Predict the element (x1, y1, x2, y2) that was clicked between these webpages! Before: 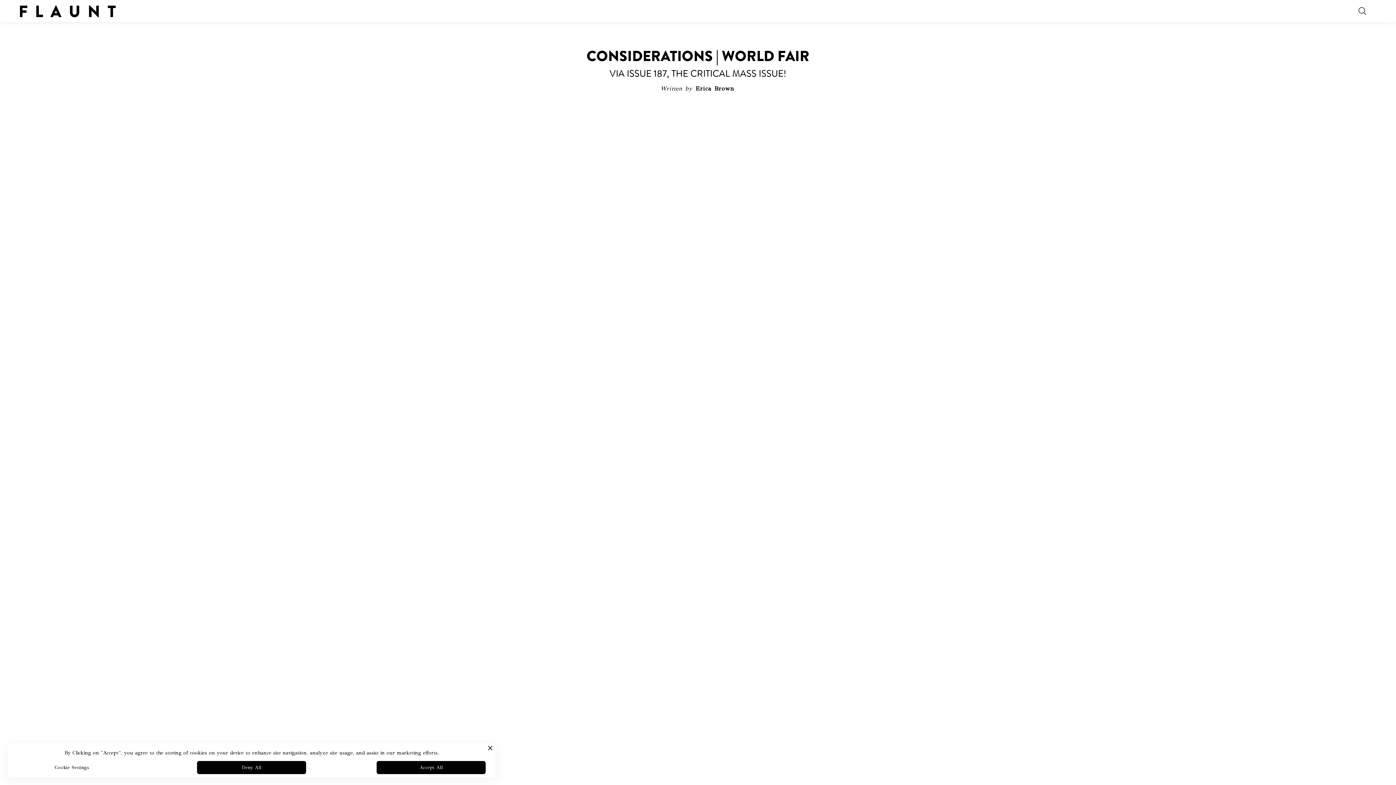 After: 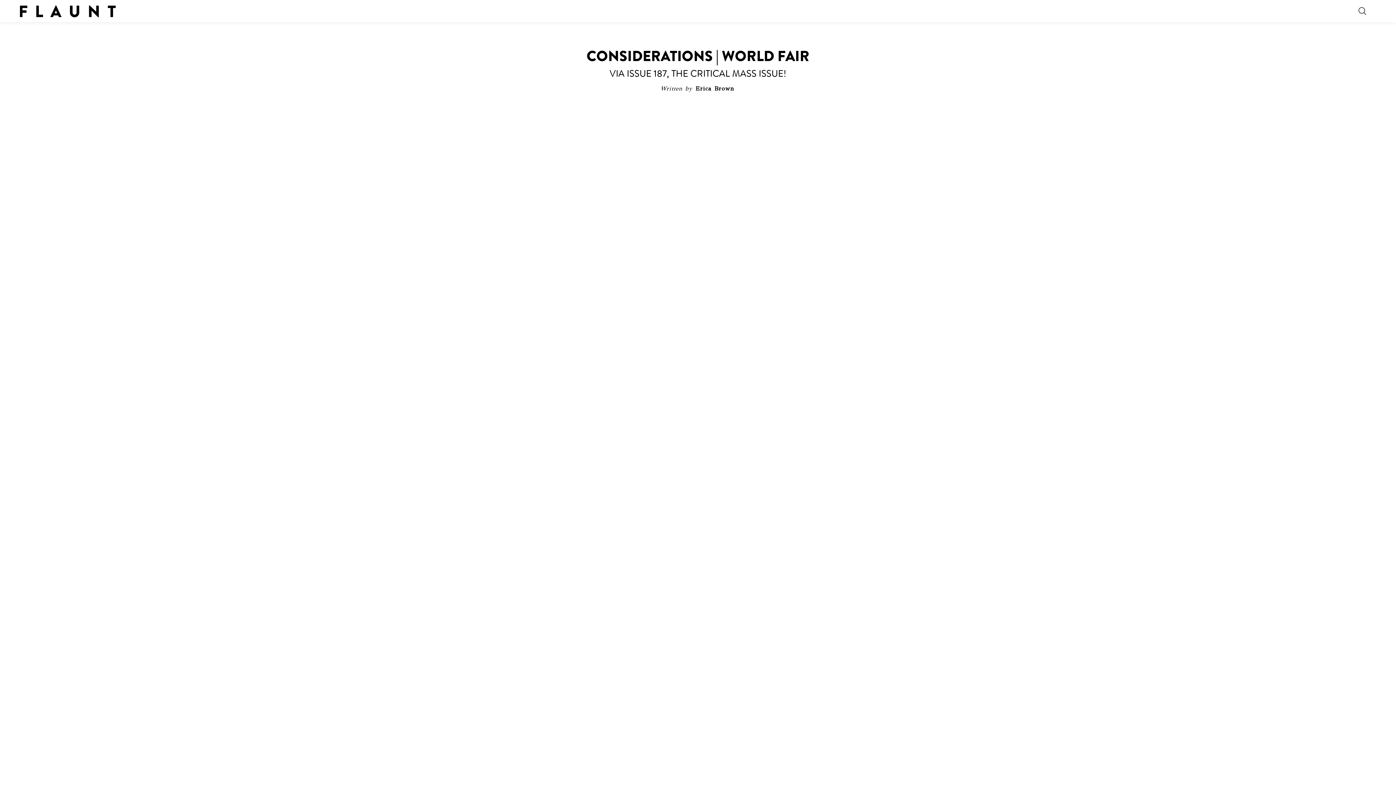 Action: label: Deny All bbox: (197, 761, 306, 774)